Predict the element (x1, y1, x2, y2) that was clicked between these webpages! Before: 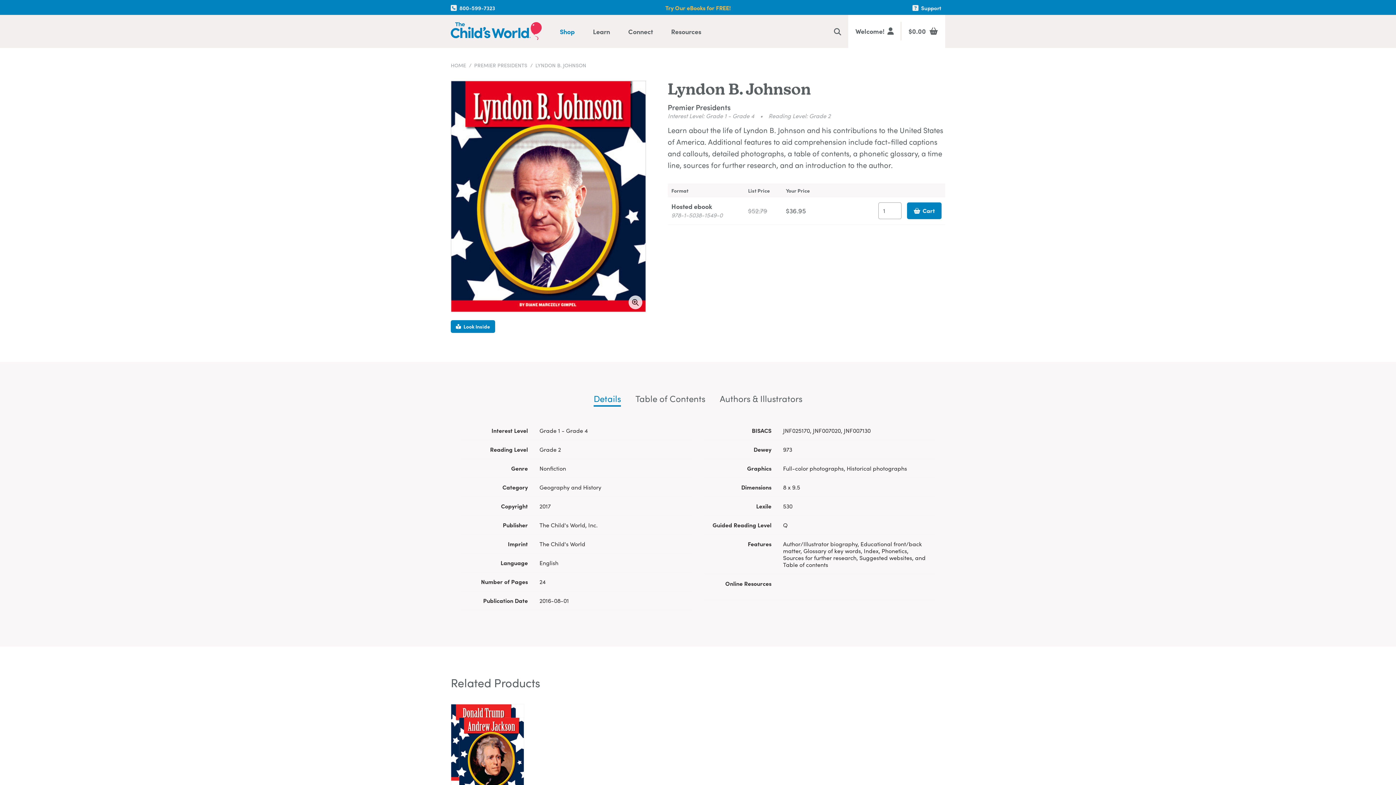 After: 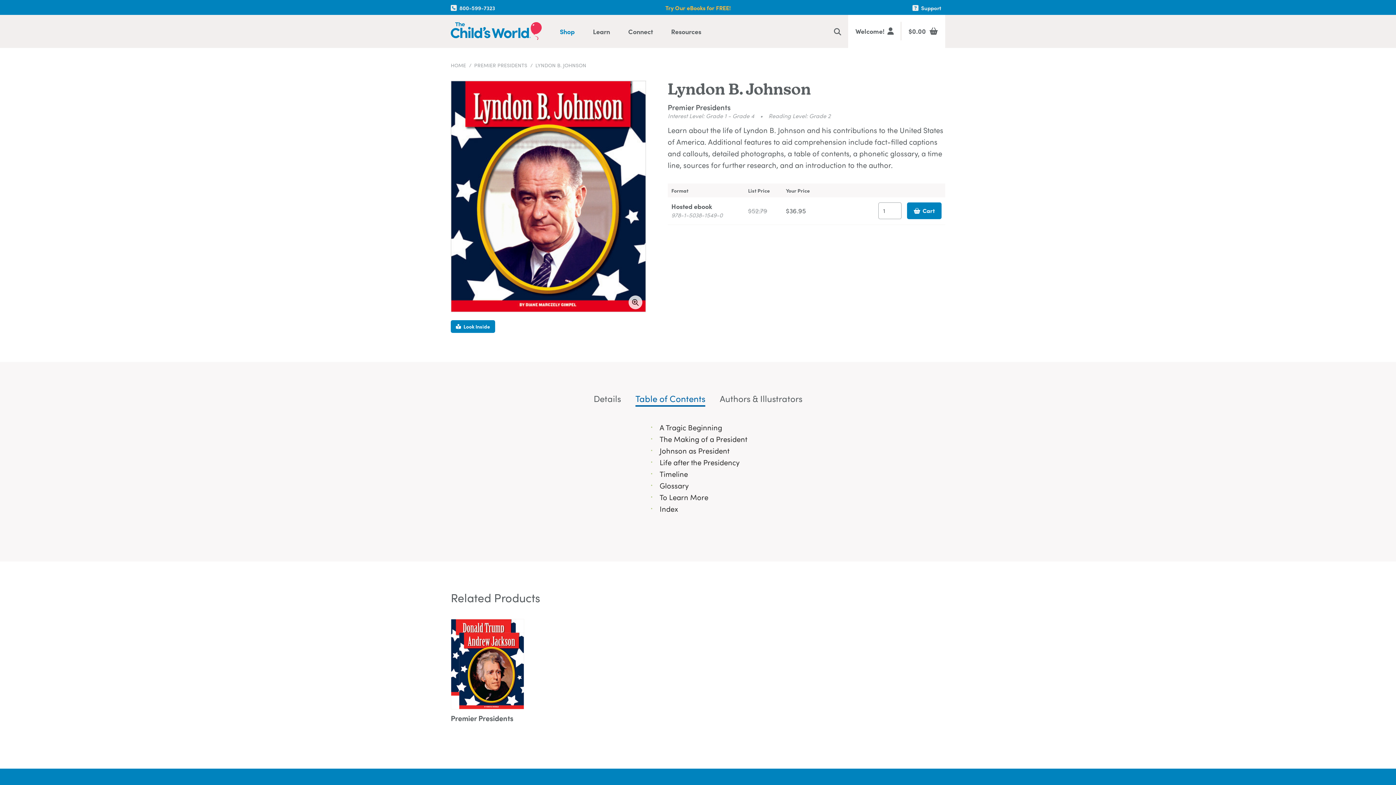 Action: bbox: (635, 394, 705, 402) label: Table of Contents